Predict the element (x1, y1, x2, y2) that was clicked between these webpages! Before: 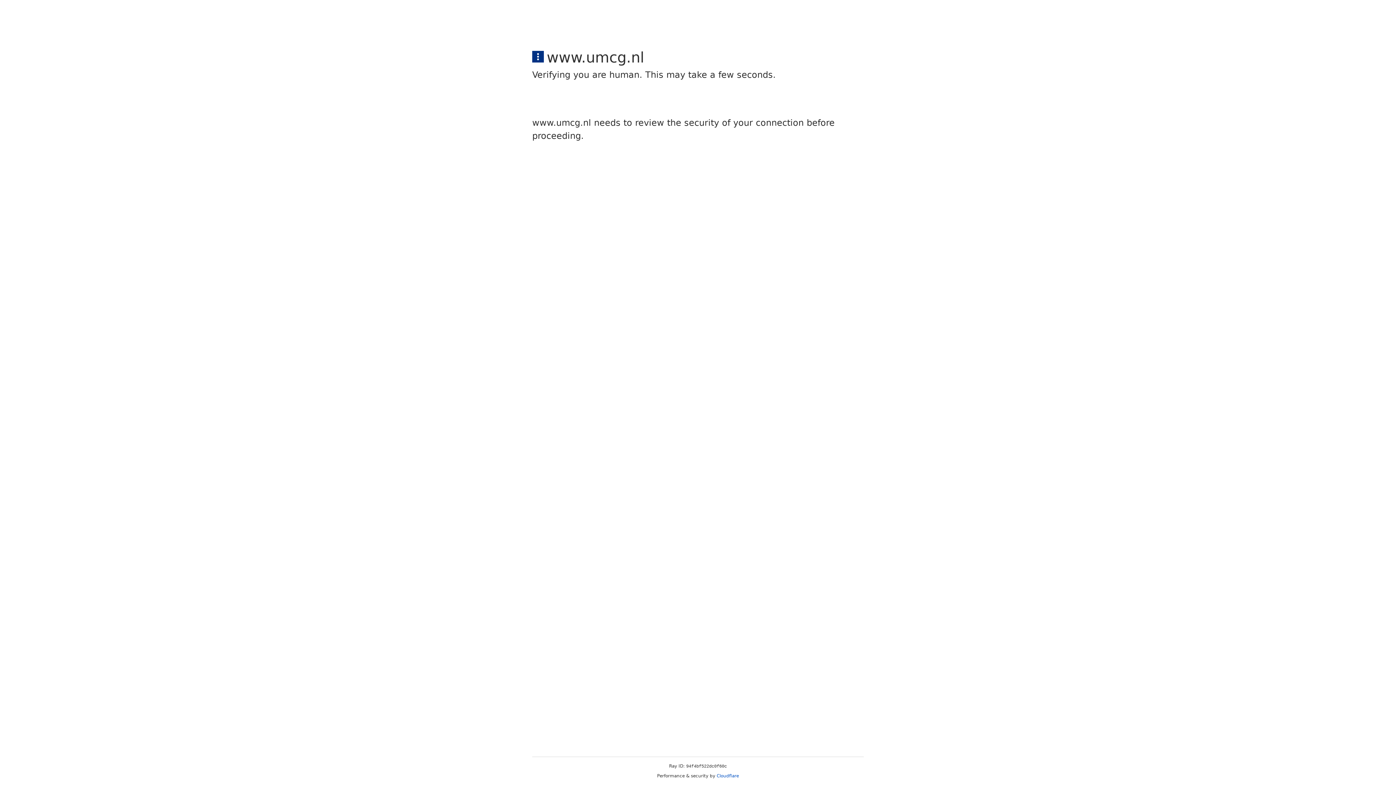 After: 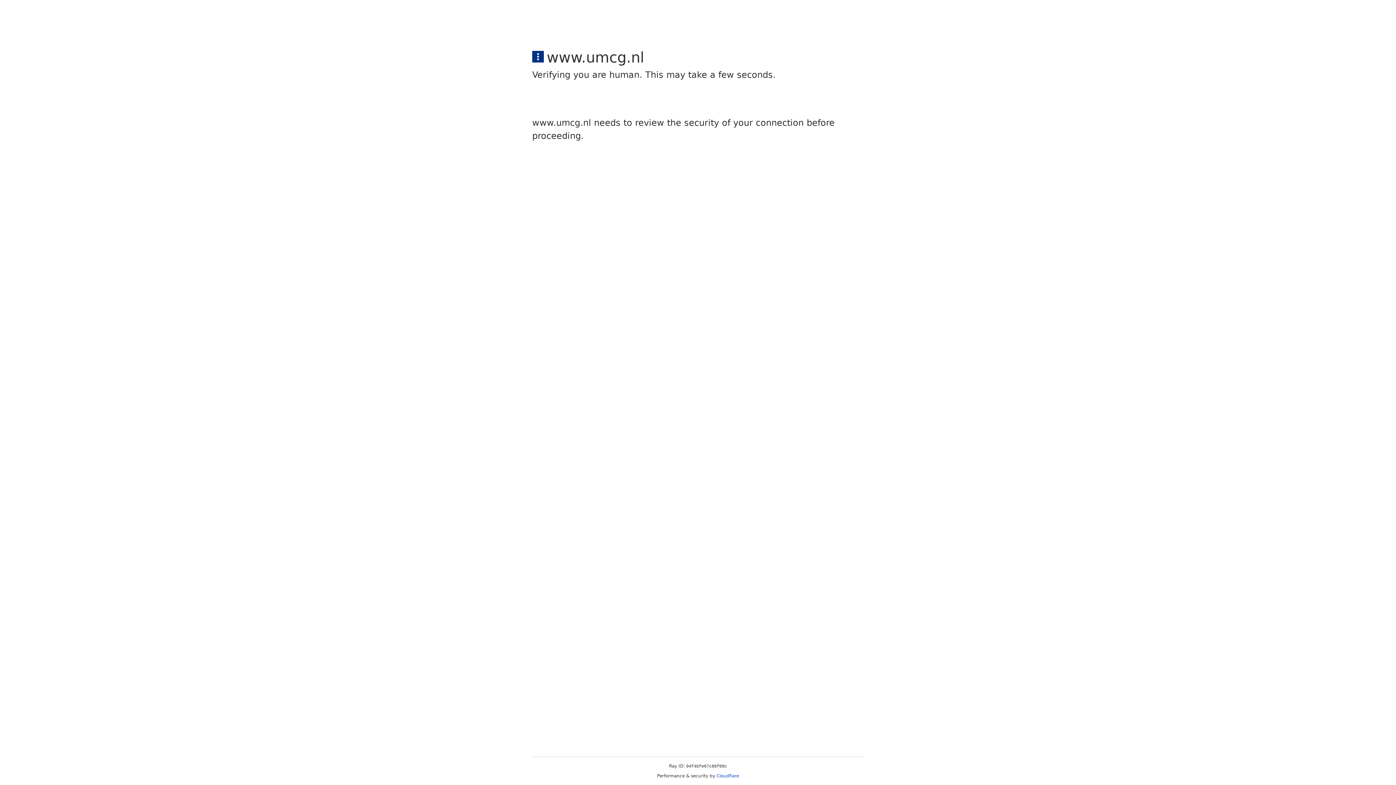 Action: bbox: (716, 773, 739, 778) label: Cloudflare